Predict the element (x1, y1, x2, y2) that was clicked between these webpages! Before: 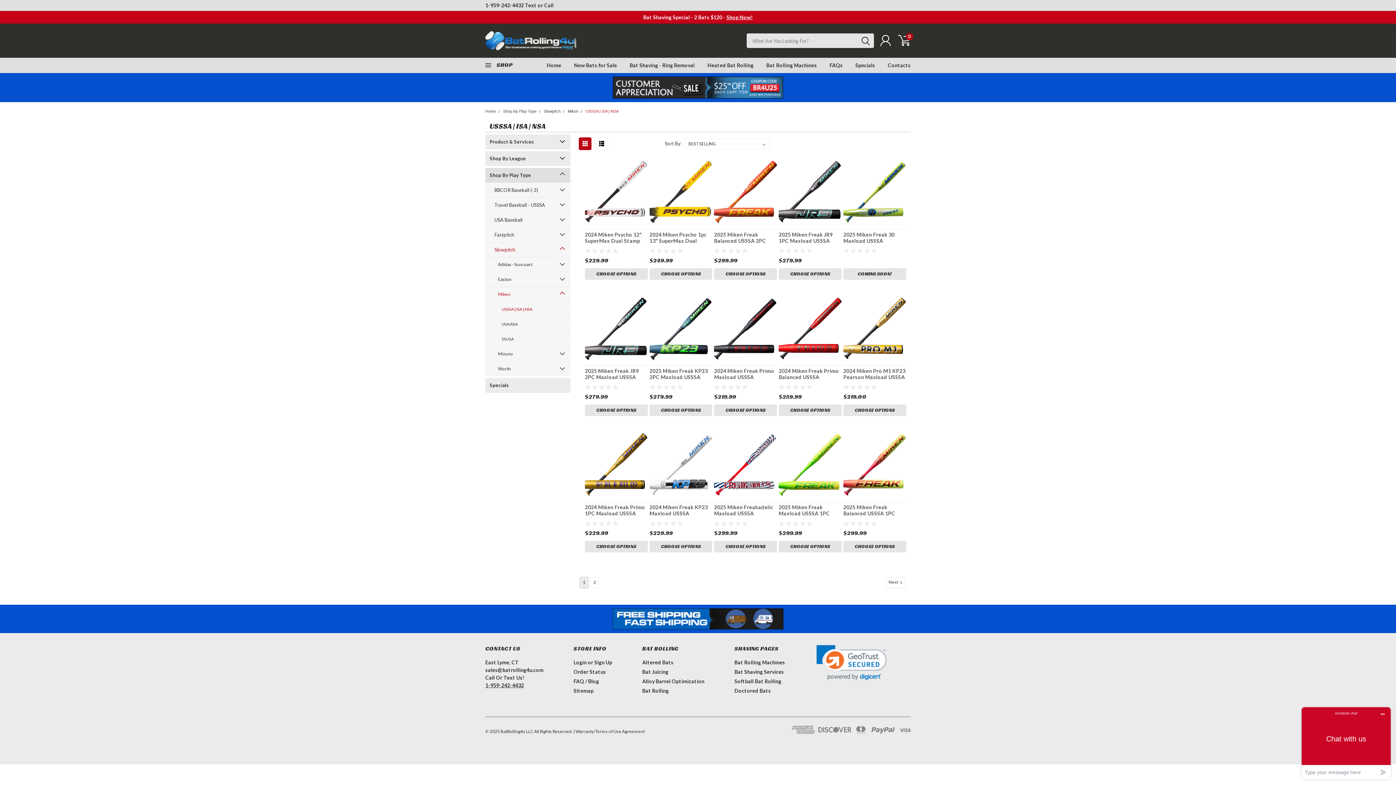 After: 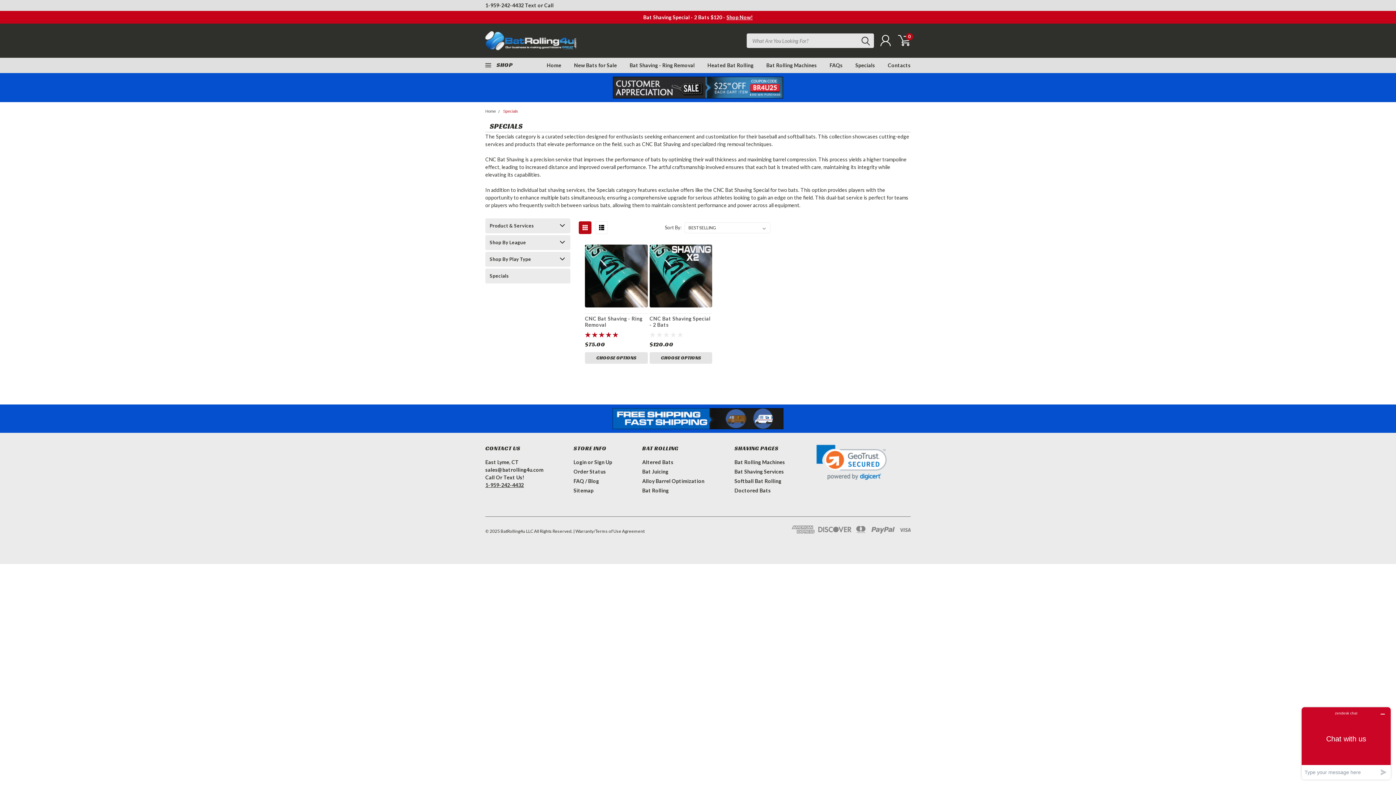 Action: bbox: (485, 378, 557, 392) label: Specials